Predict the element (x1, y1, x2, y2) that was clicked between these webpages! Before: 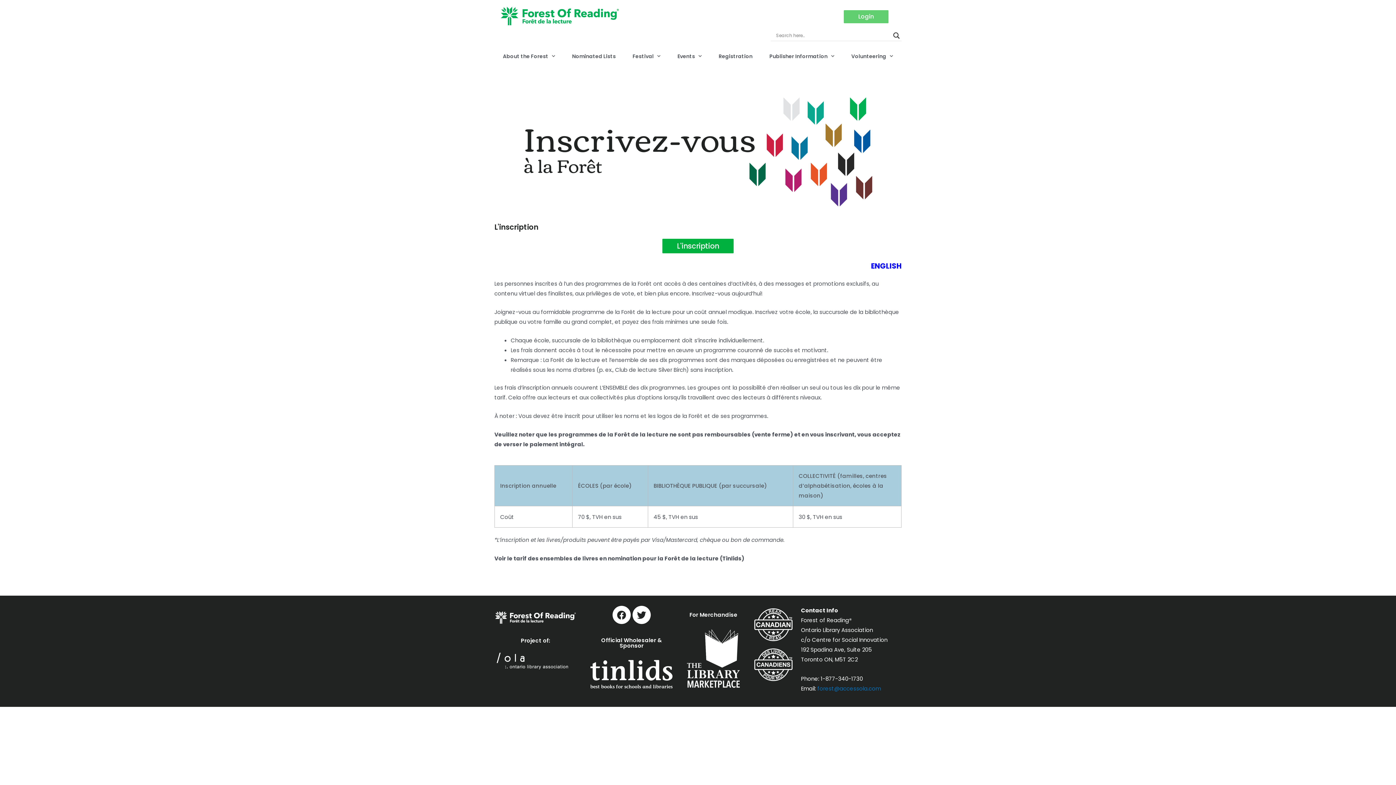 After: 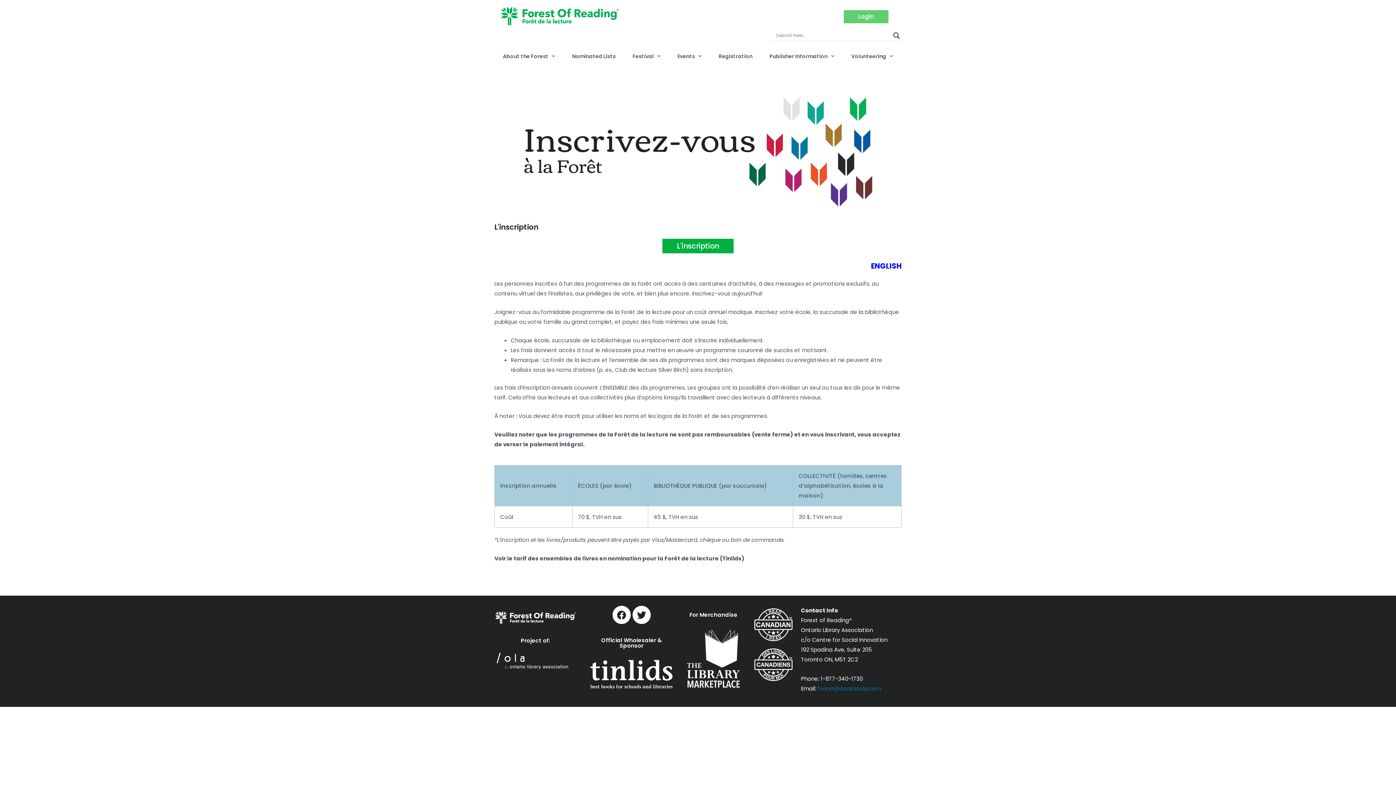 Action: label: ENGLISH bbox: (871, 261, 901, 271)